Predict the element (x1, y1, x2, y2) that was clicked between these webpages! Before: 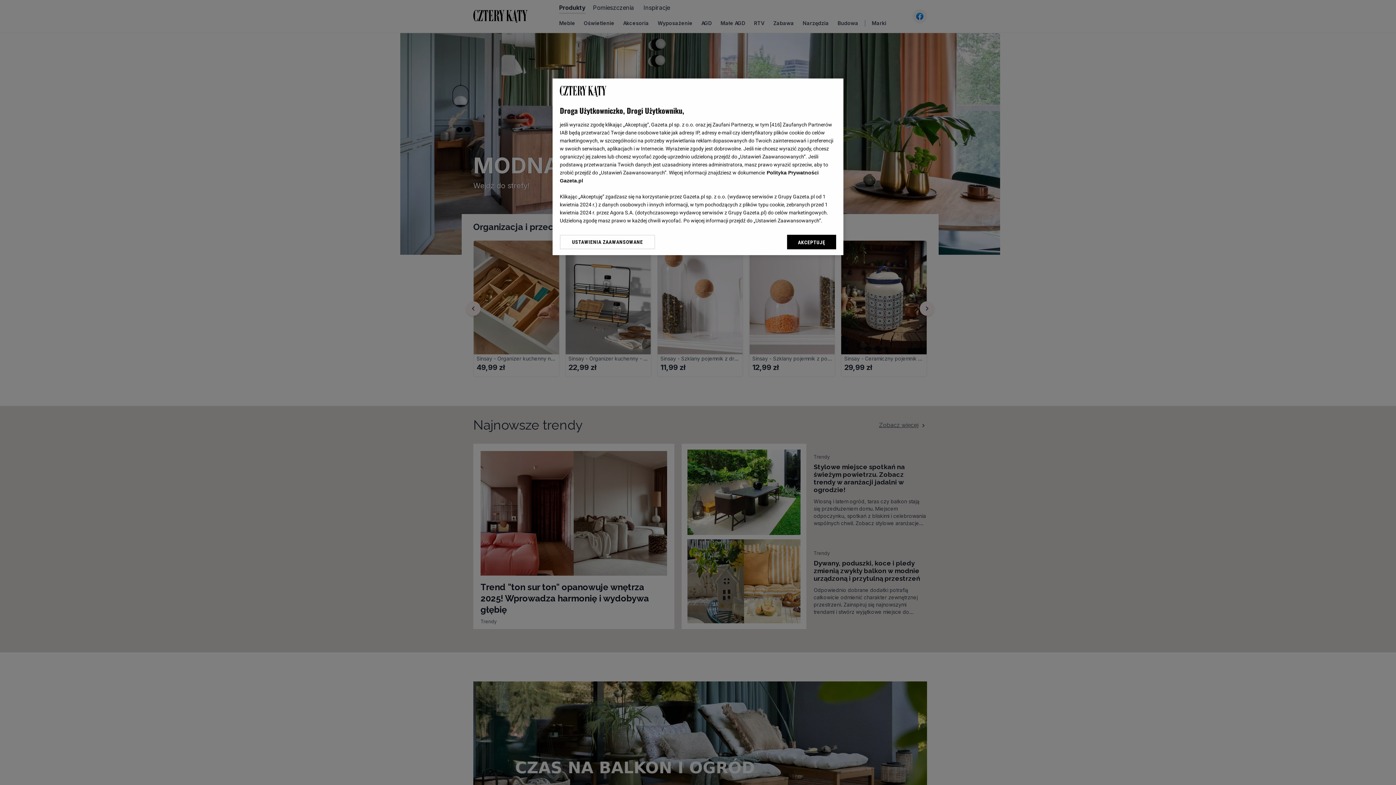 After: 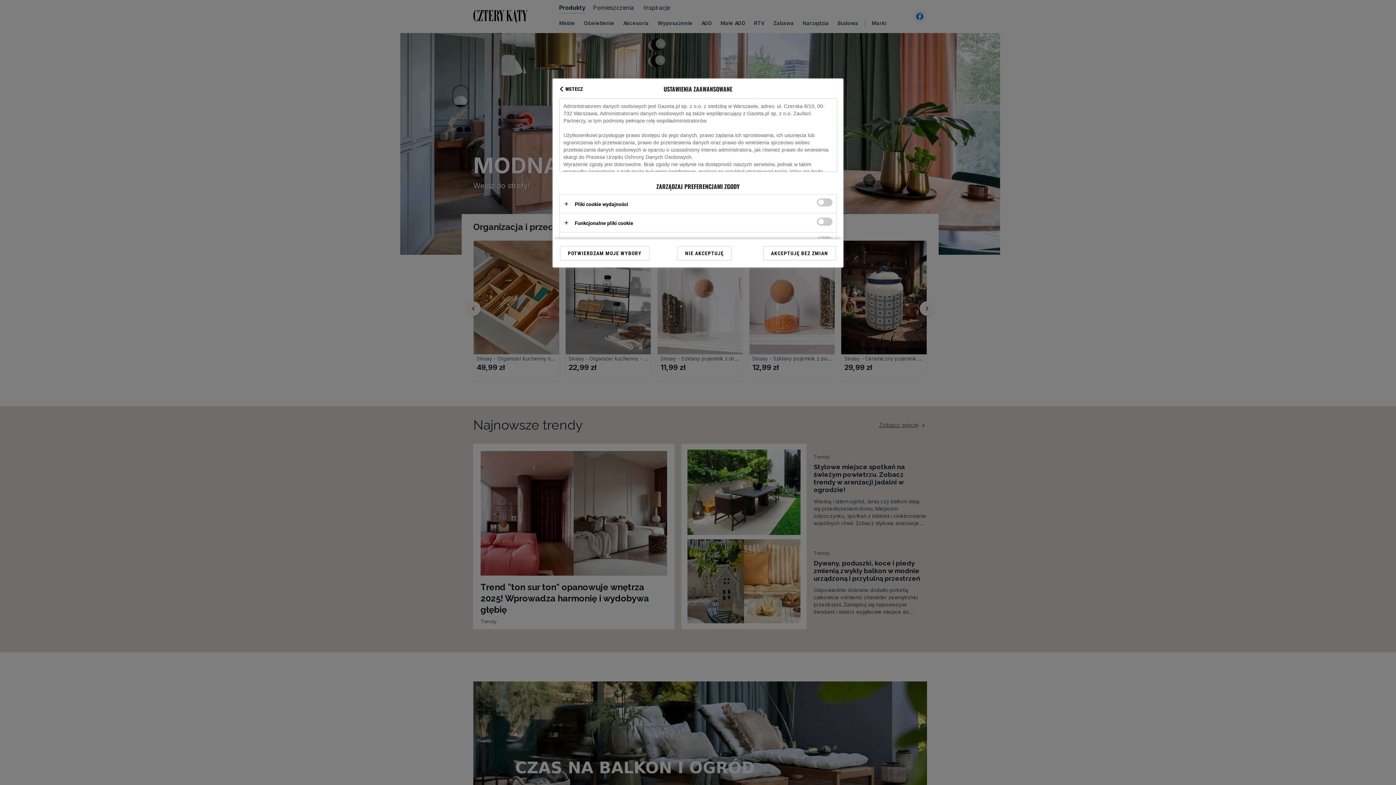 Action: label: USTAWIENIA ZAAWANSOWANE bbox: (618, 258, 696, 273)